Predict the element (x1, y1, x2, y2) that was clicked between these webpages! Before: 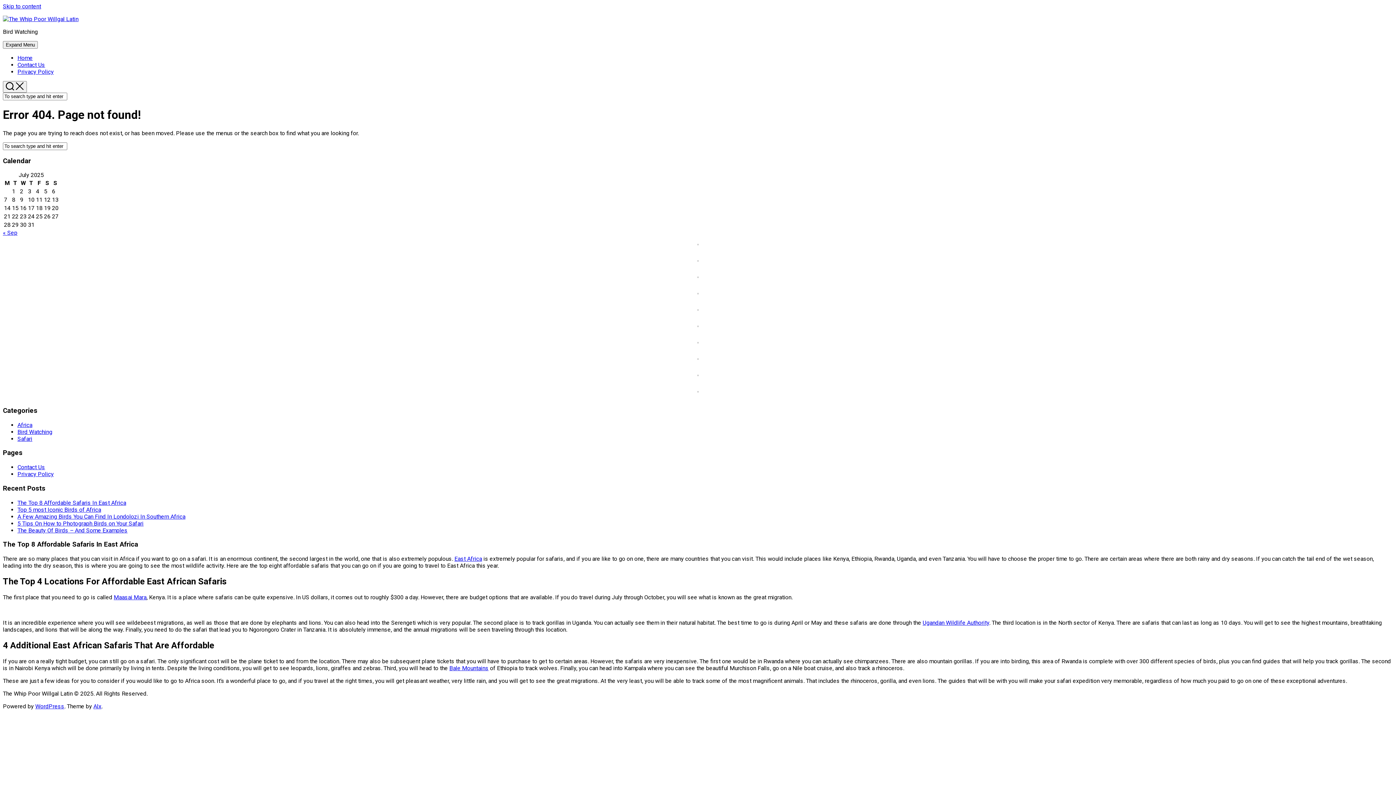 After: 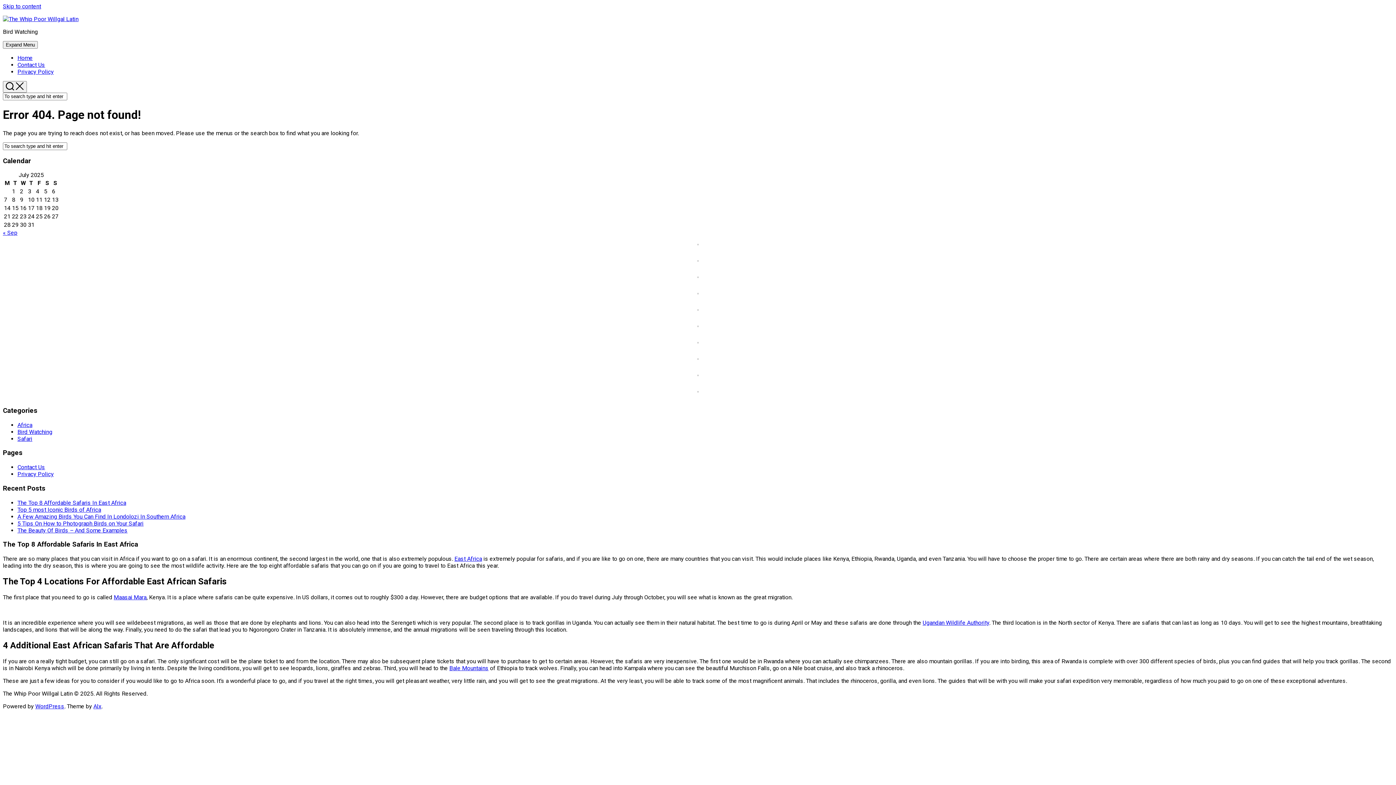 Action: bbox: (697, 371, 698, 377)